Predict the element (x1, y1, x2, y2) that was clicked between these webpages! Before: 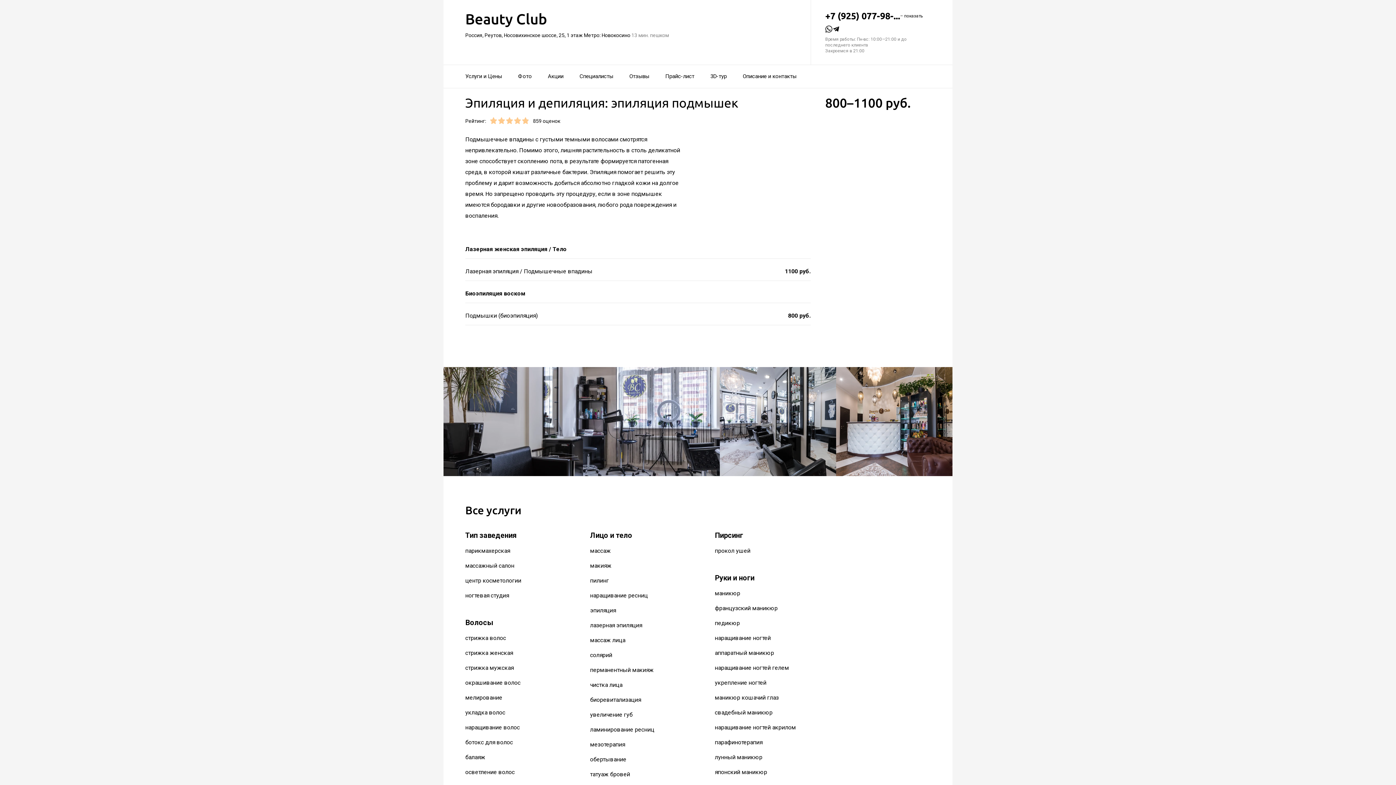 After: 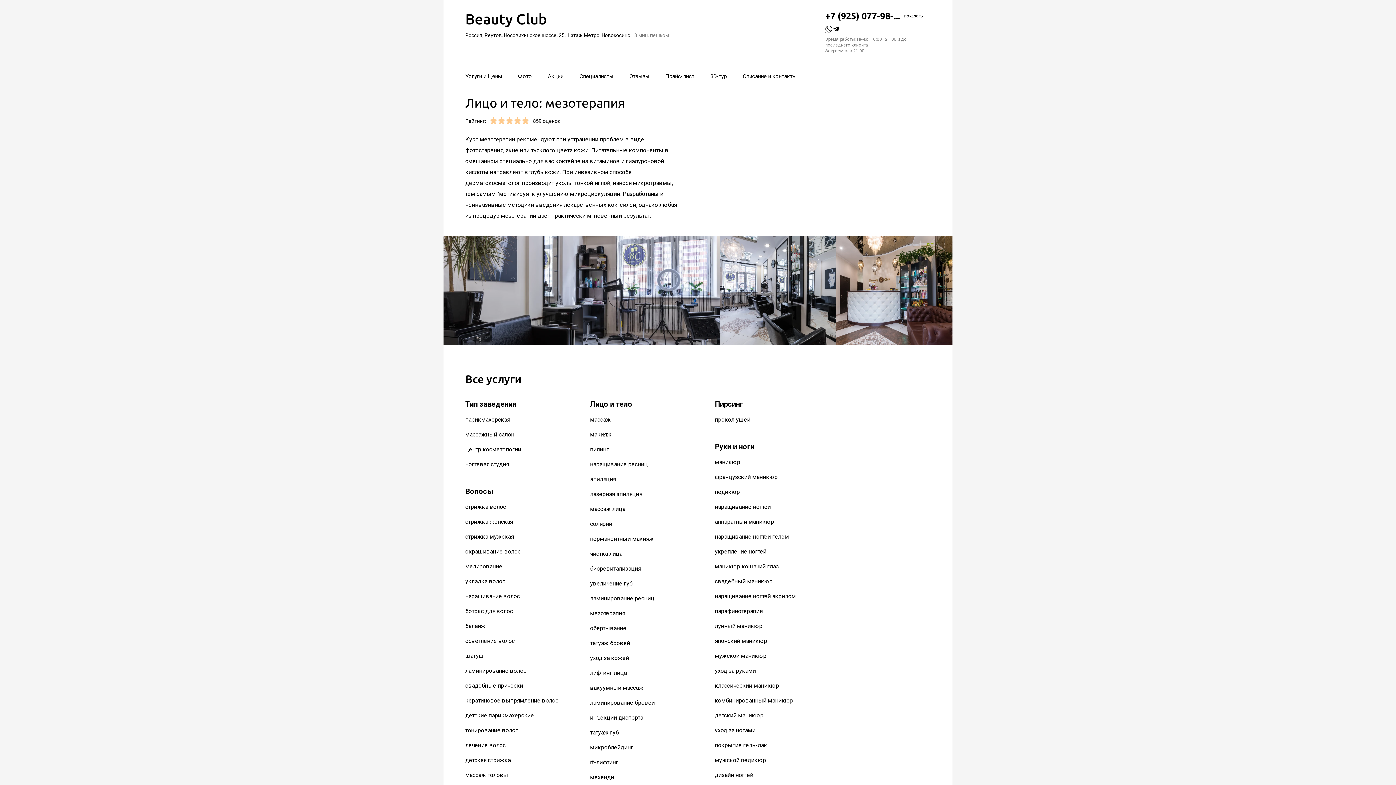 Action: label: мезотерапия bbox: (590, 741, 625, 748)